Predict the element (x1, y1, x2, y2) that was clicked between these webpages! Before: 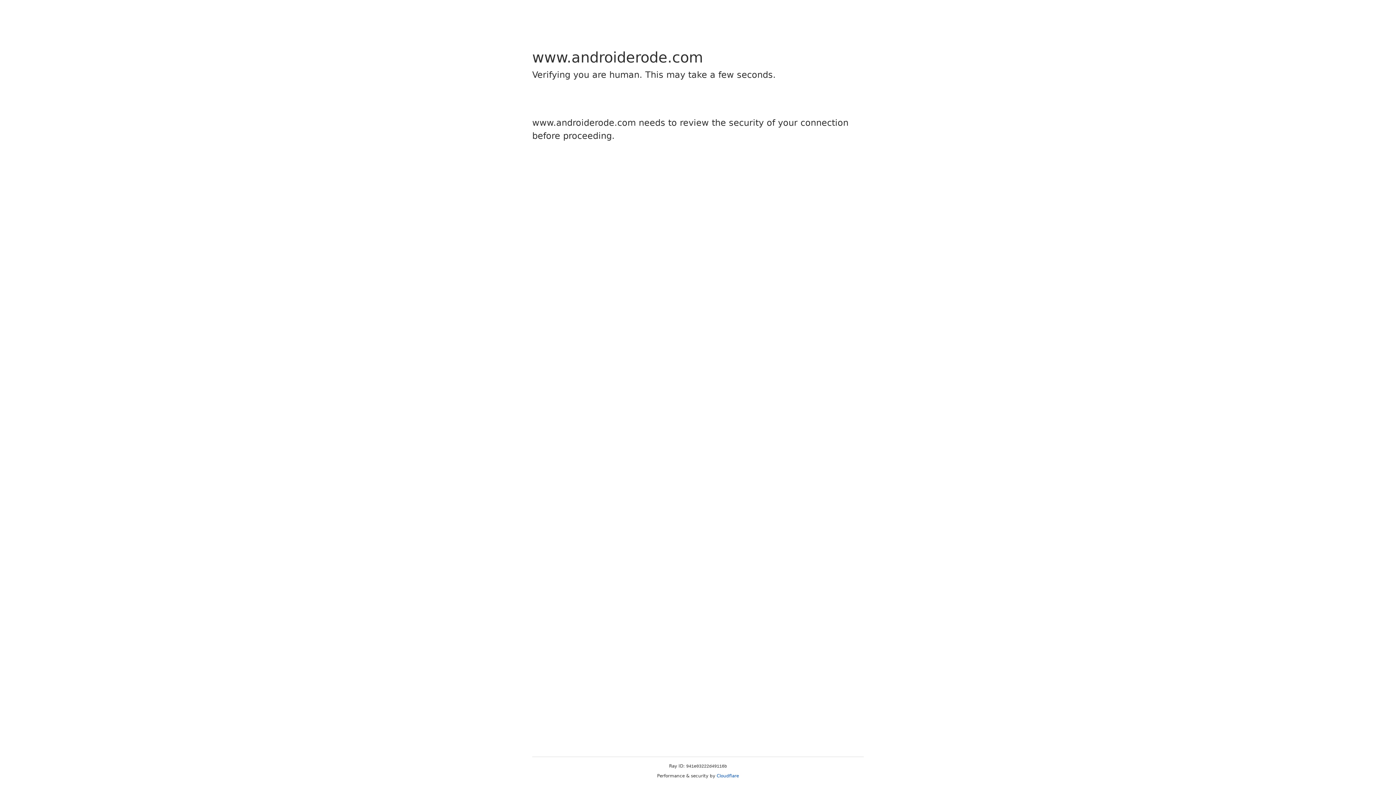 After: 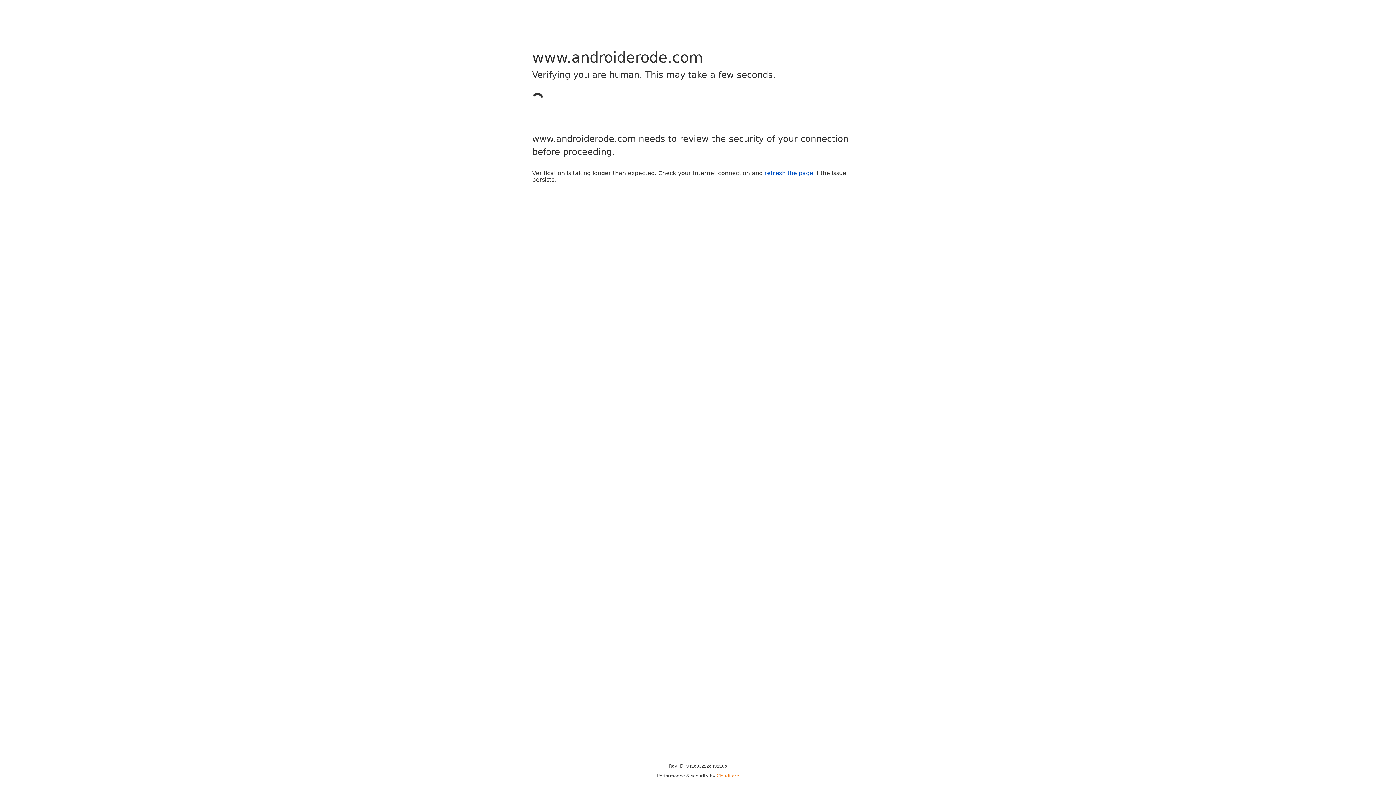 Action: label: Cloudflare bbox: (716, 773, 739, 778)